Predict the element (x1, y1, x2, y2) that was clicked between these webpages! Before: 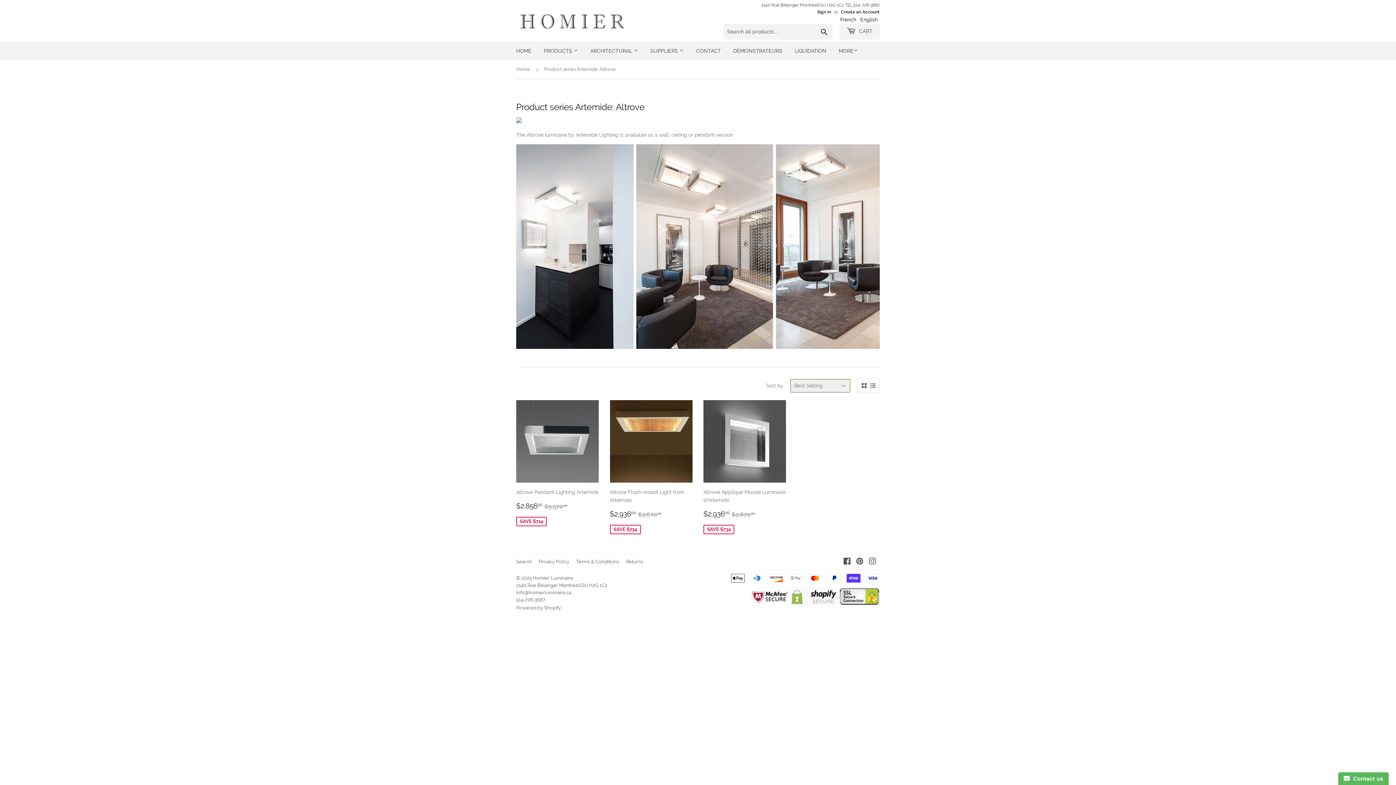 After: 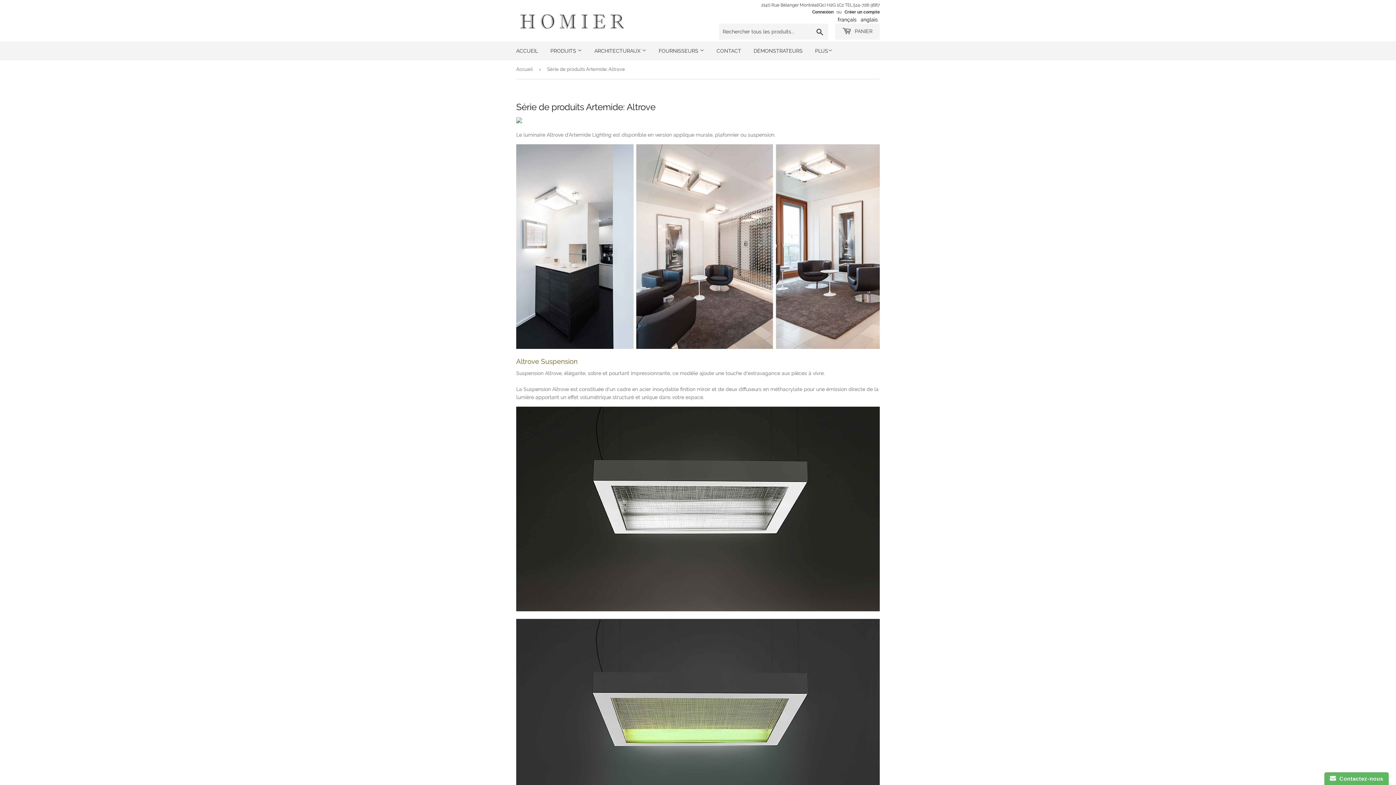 Action: bbox: (839, 15, 857, 23) label: French